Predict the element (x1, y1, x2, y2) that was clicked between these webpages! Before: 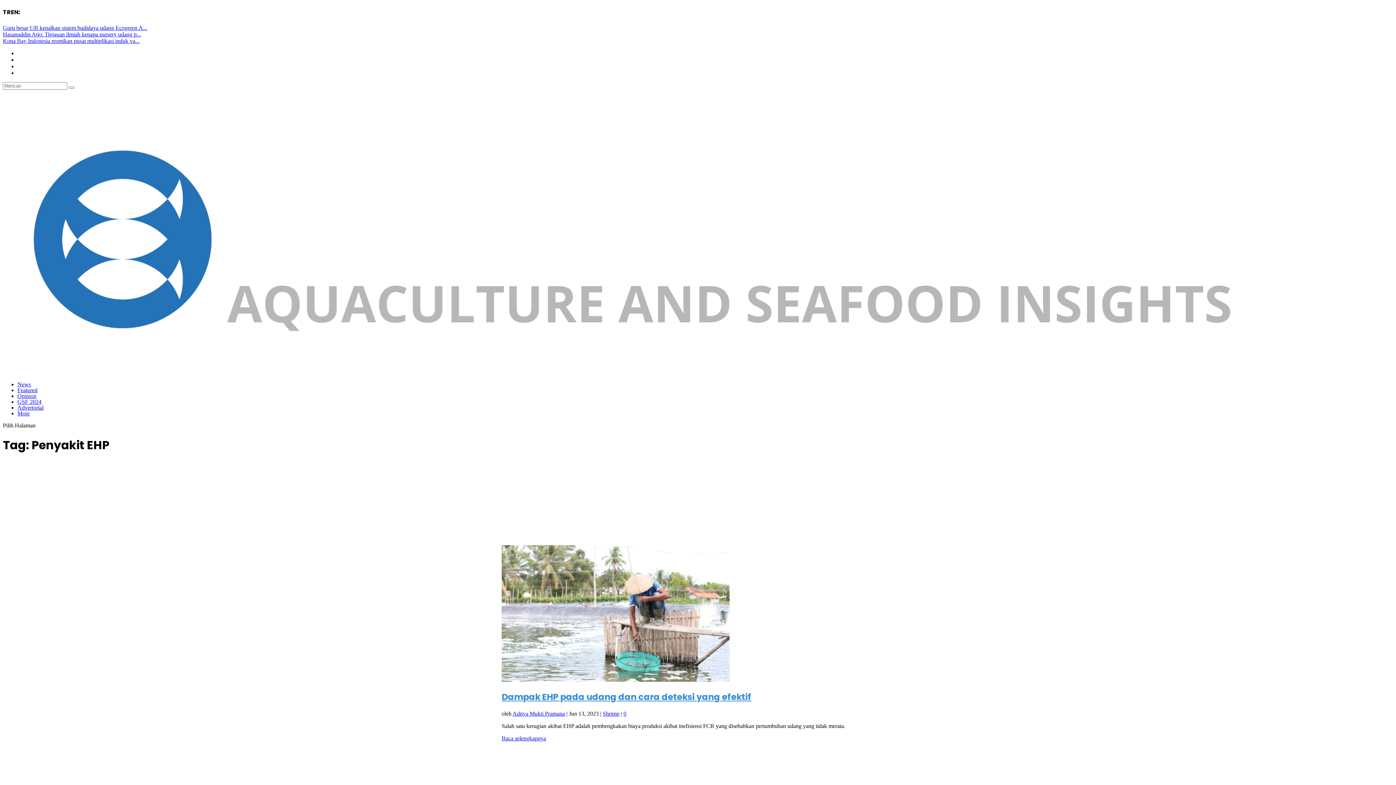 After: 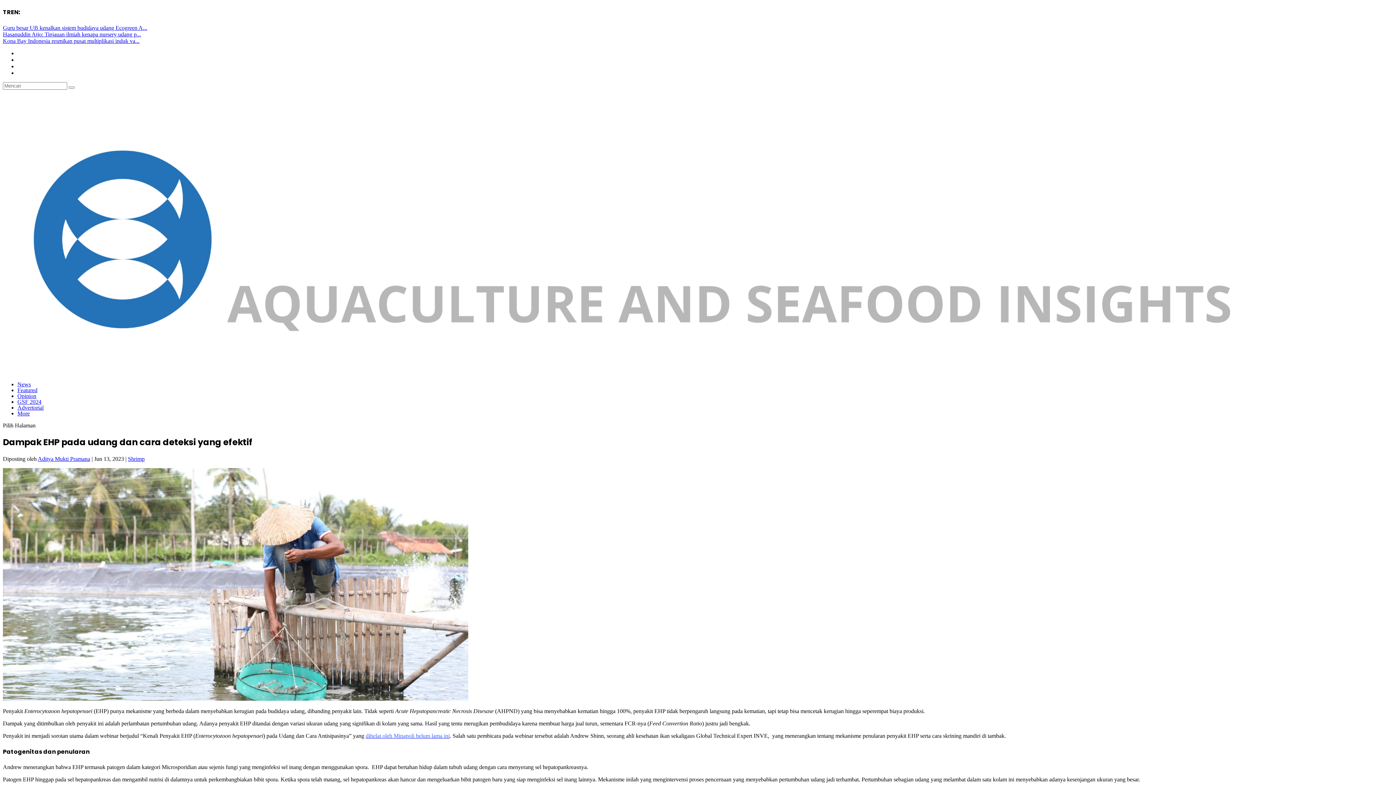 Action: label: Dampak EHP pada udang dan cara deteksi yang efektif bbox: (501, 691, 751, 703)